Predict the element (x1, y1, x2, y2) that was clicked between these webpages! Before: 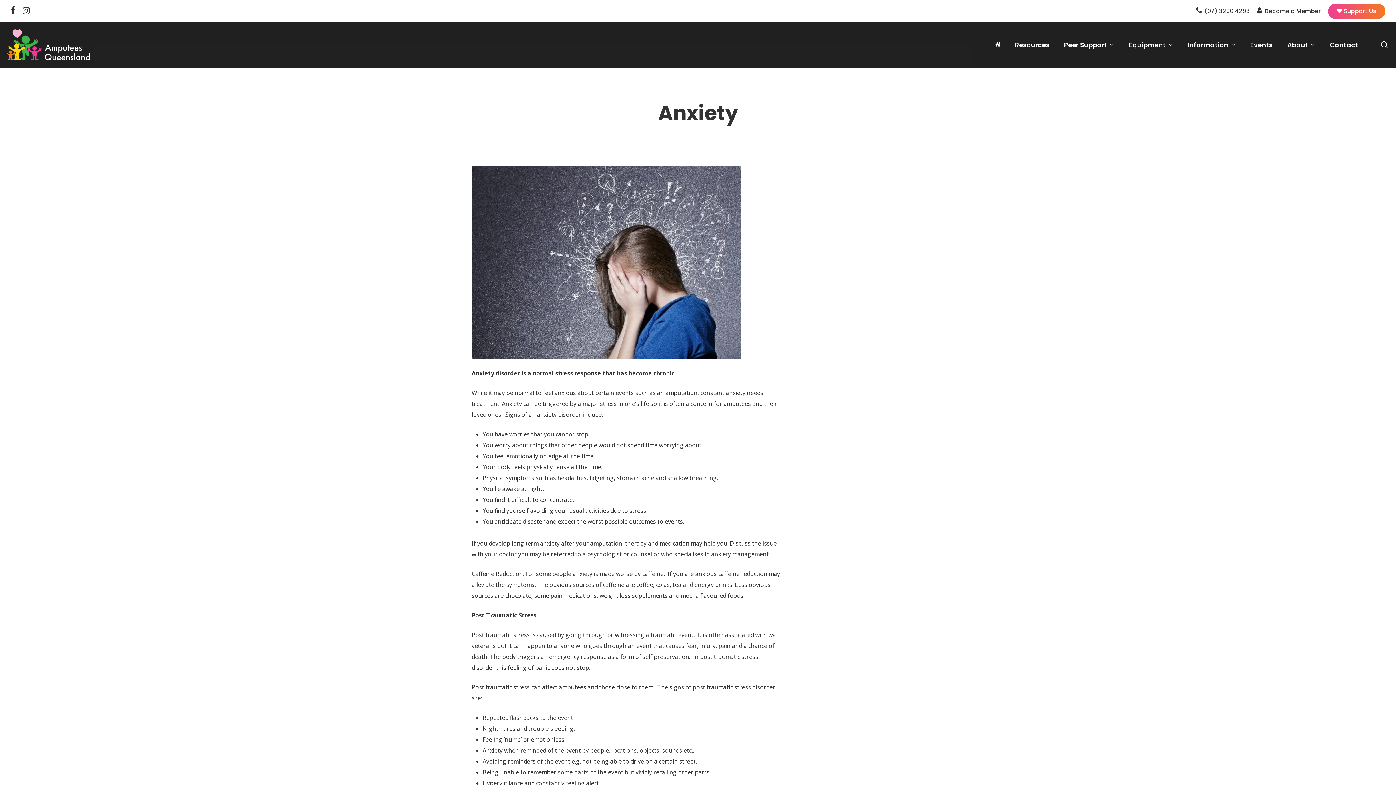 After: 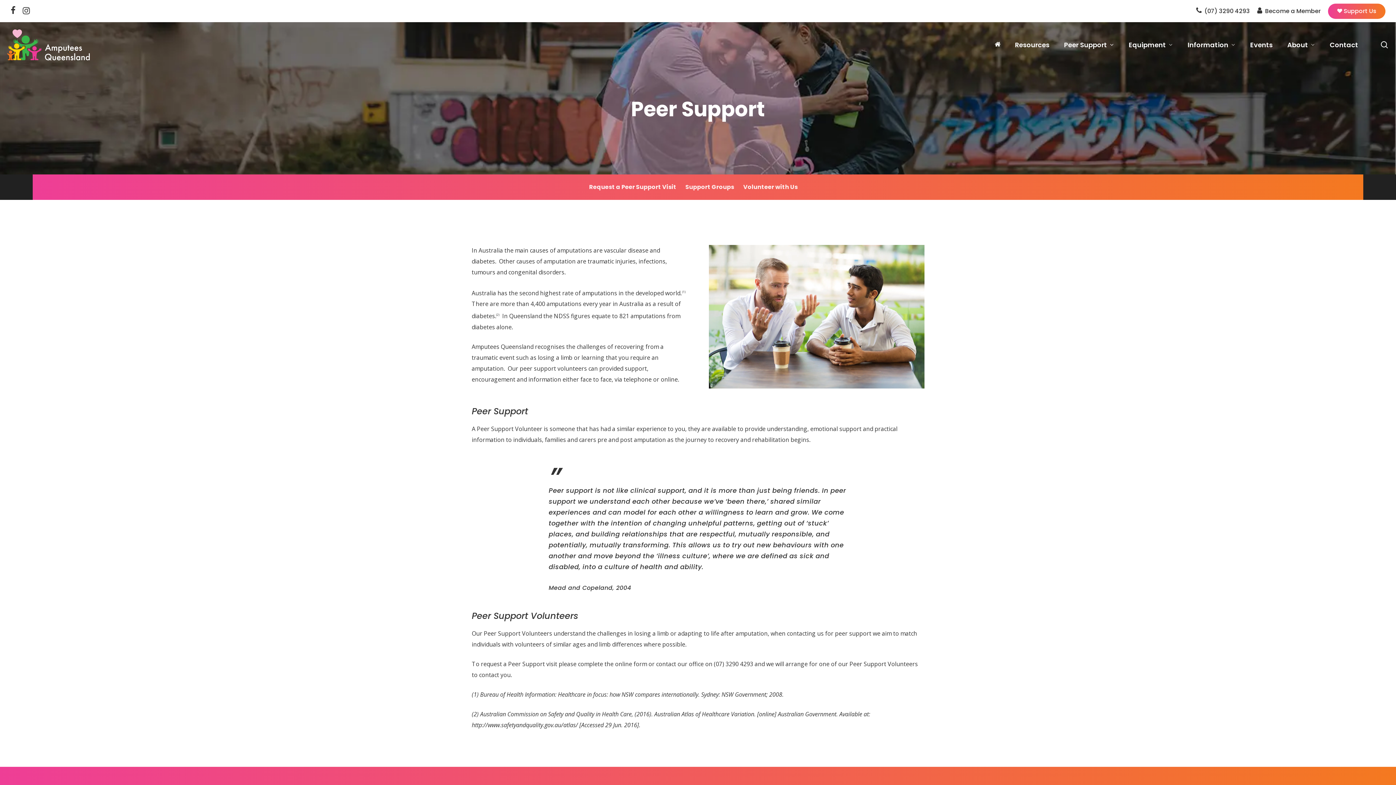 Action: bbox: (1057, 41, 1121, 48) label: Peer Support